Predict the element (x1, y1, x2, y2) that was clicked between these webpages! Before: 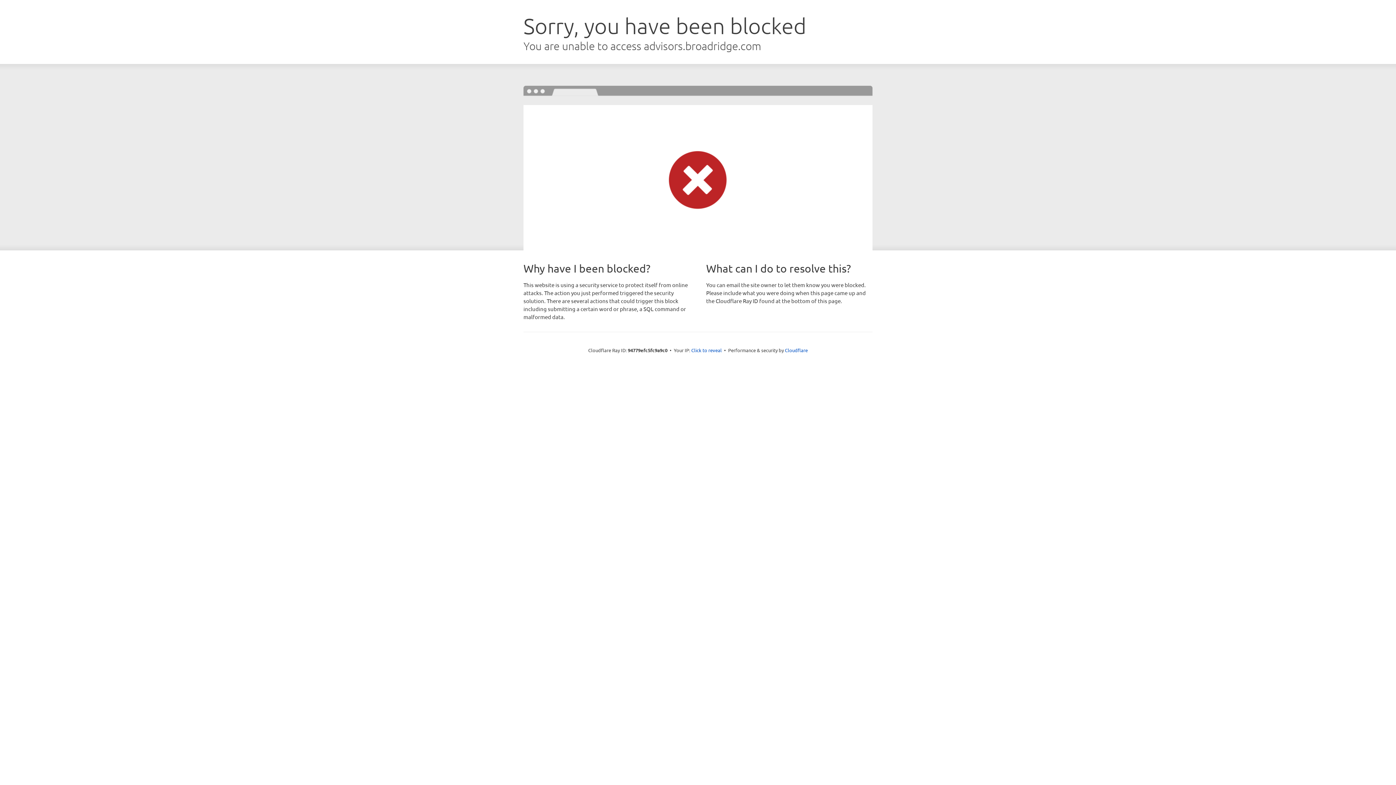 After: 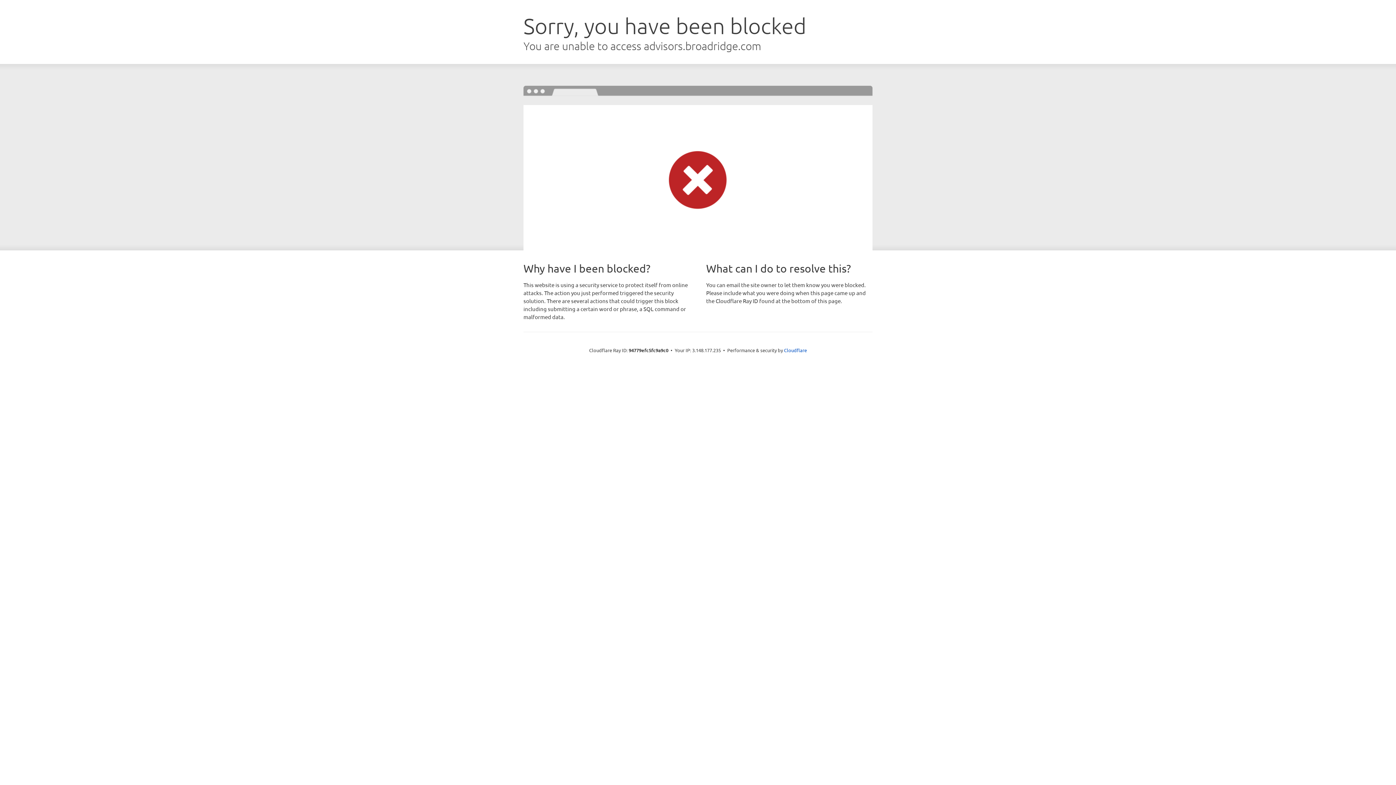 Action: label: Click to reveal bbox: (691, 346, 722, 353)